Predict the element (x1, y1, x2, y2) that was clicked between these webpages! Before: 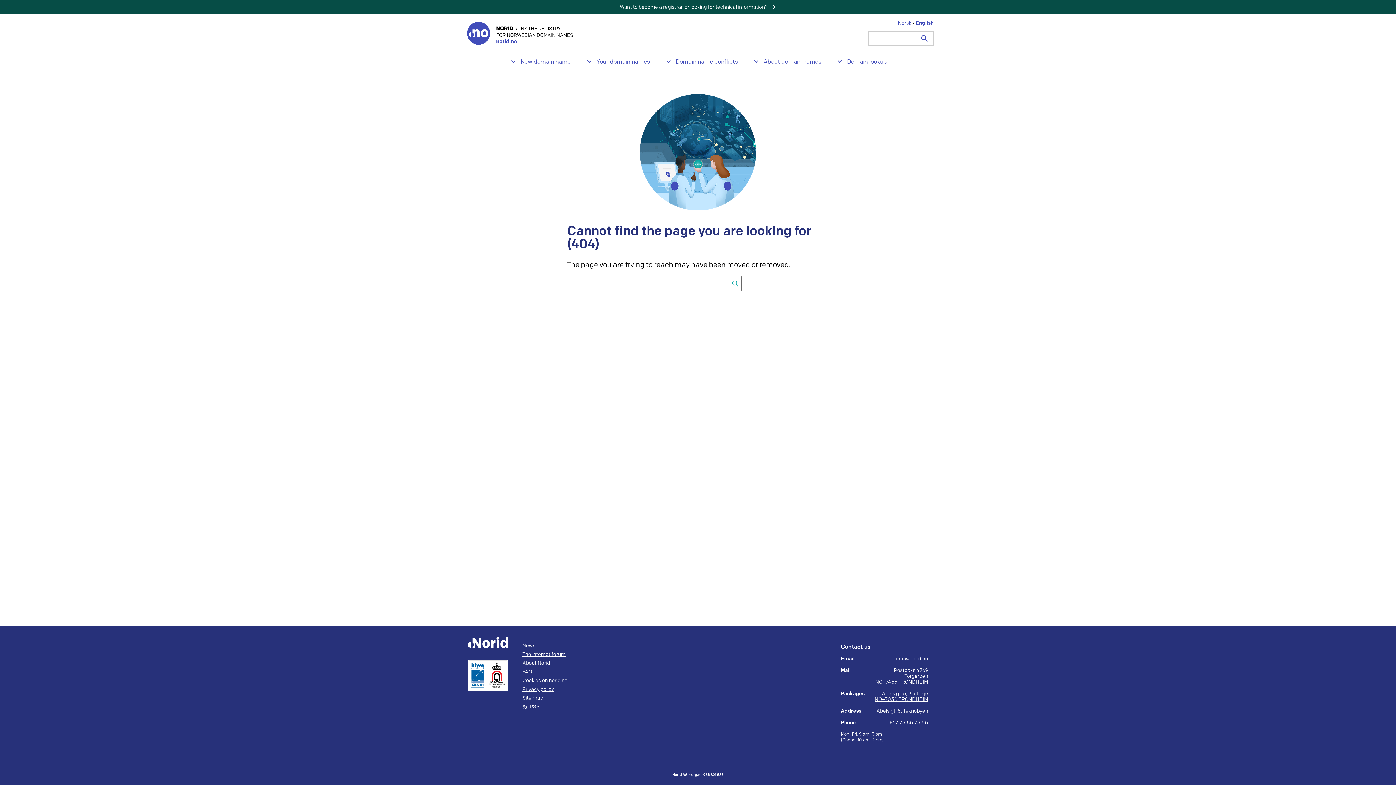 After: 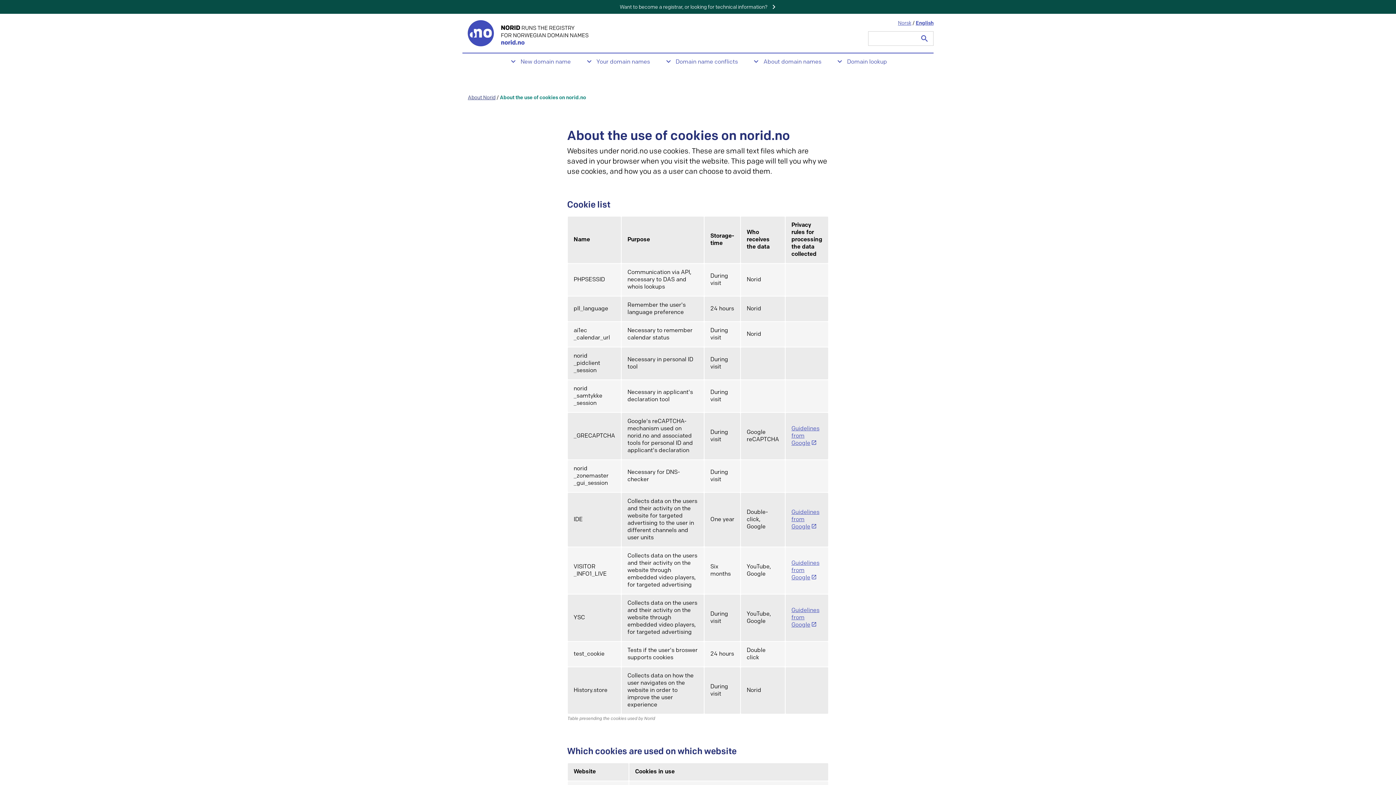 Action: label: Cookies on norid.no bbox: (522, 678, 567, 684)